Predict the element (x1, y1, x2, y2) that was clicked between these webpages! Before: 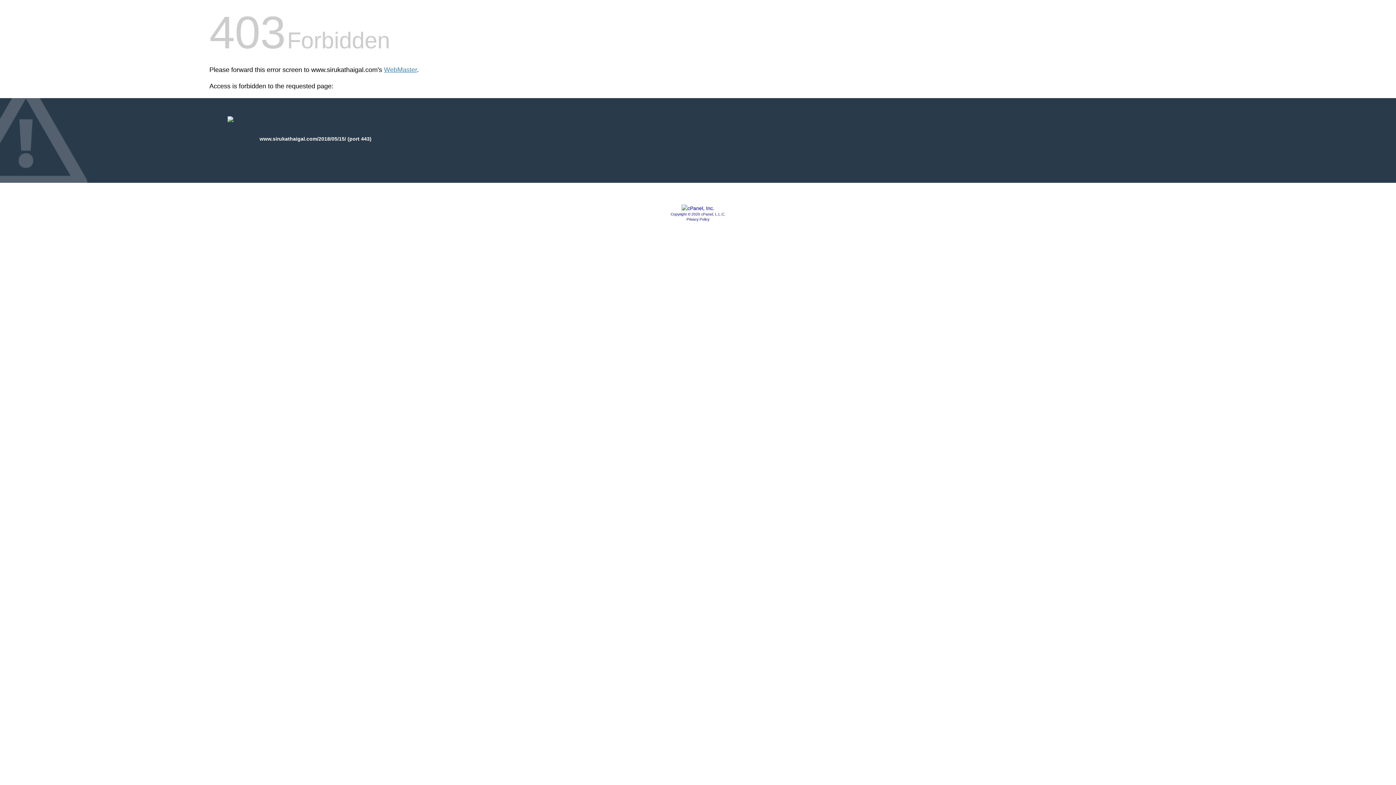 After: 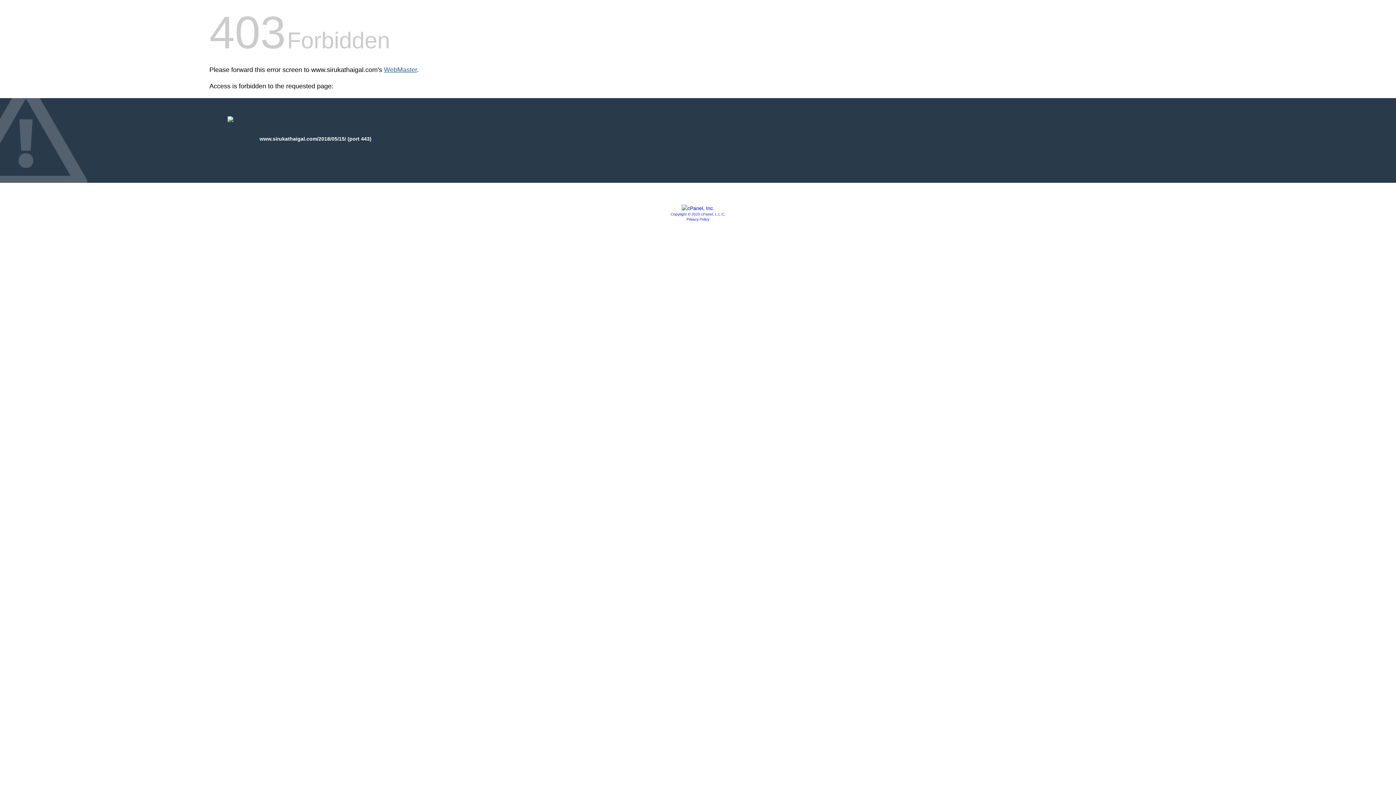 Action: bbox: (384, 66, 417, 73) label: WebMaster